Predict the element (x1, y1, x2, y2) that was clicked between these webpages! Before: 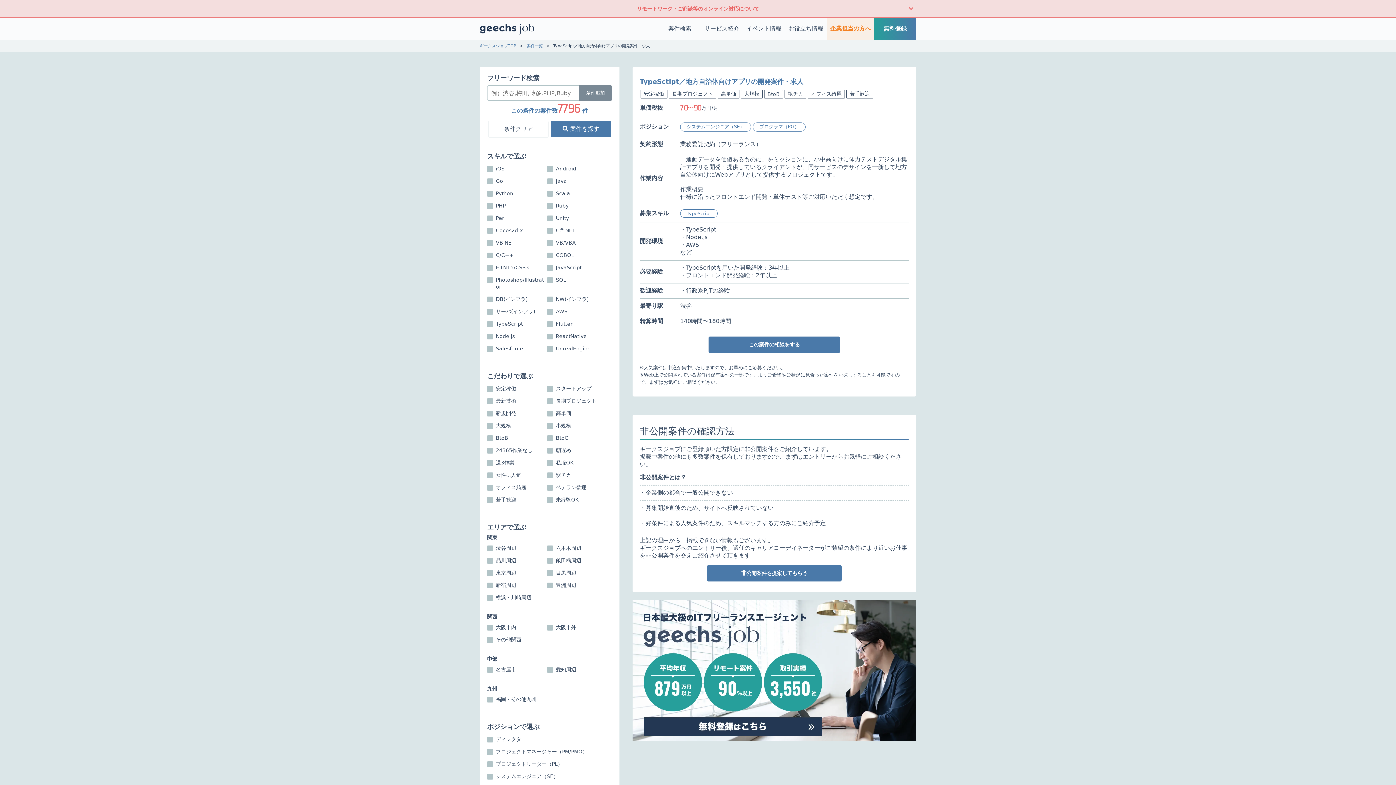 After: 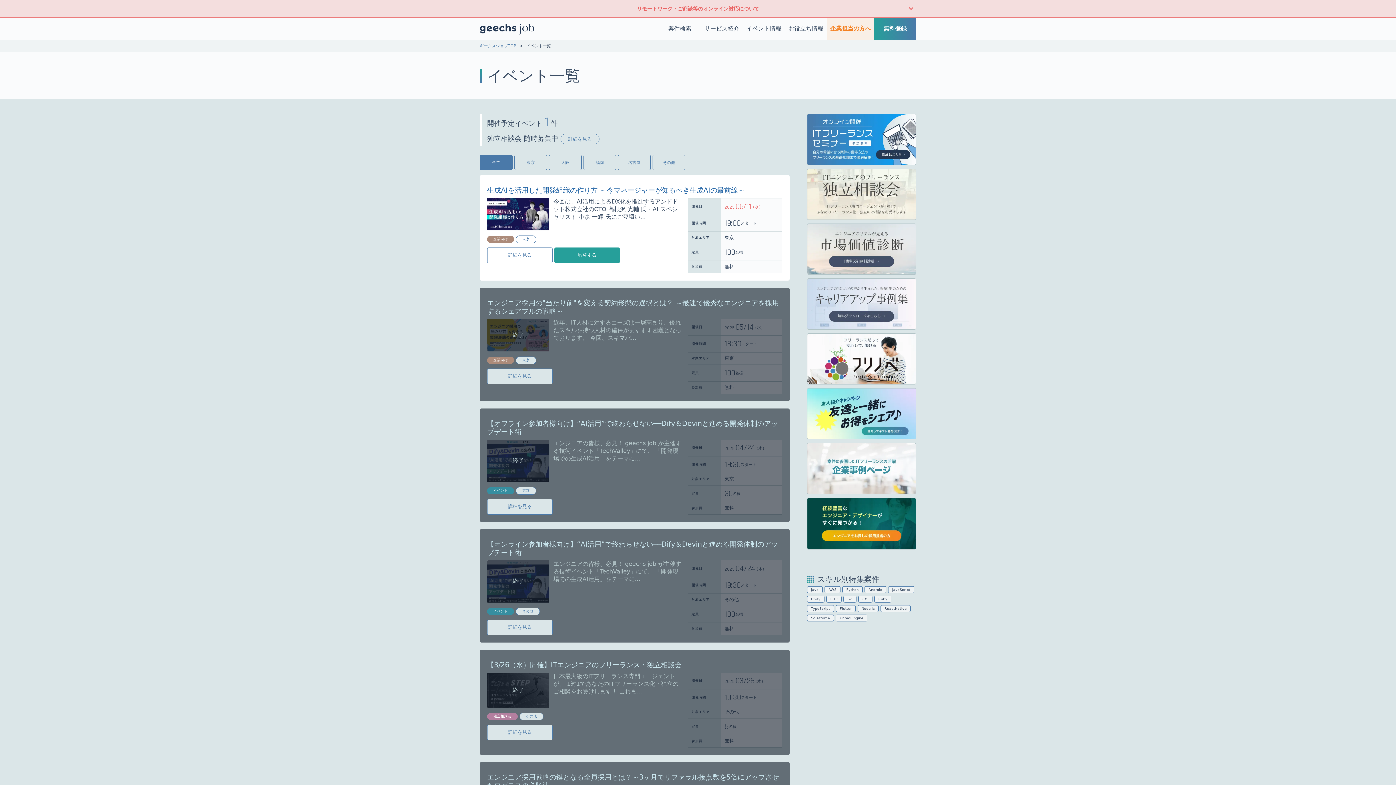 Action: bbox: (743, 17, 785, 39) label: イベント情報